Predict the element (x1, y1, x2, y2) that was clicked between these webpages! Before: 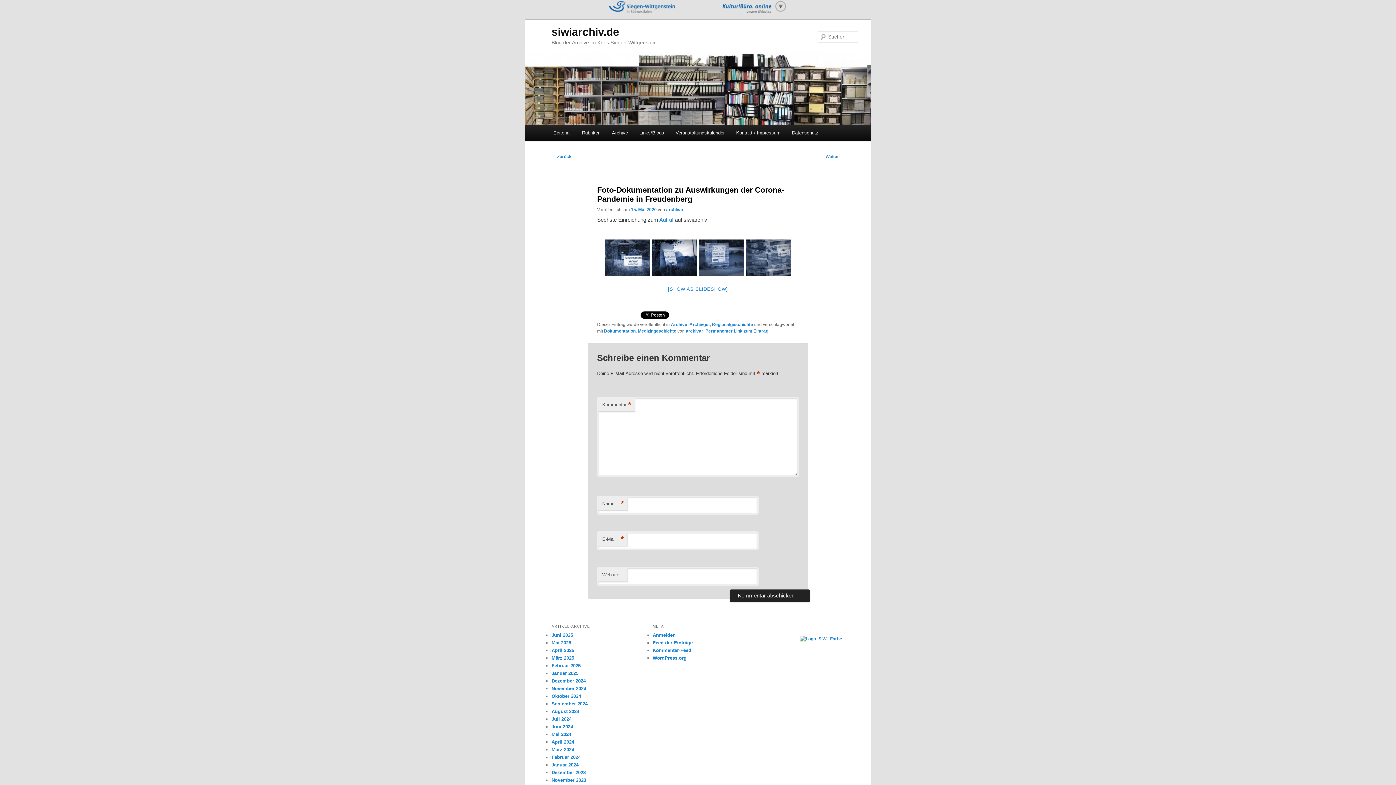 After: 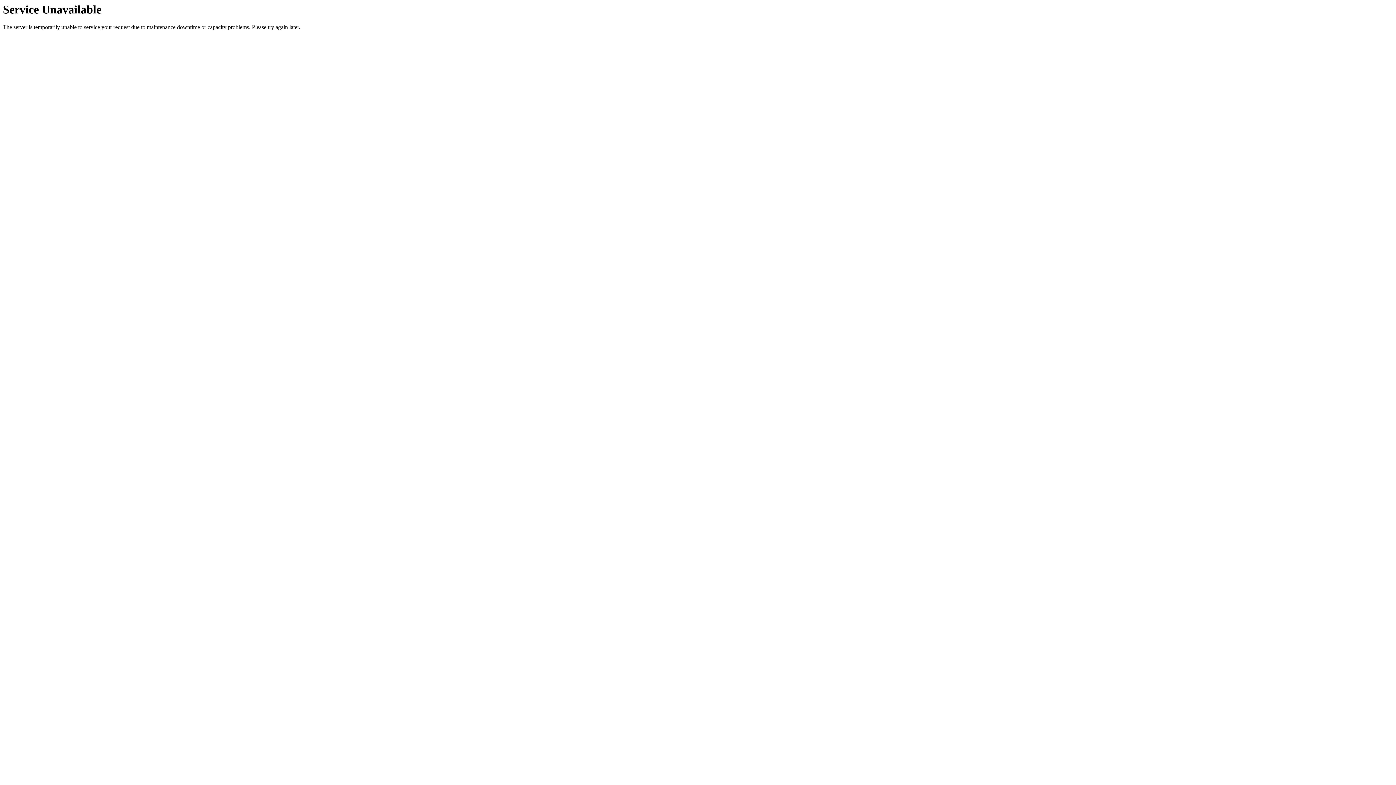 Action: bbox: (631, 207, 656, 212) label: 15. Mai 2020